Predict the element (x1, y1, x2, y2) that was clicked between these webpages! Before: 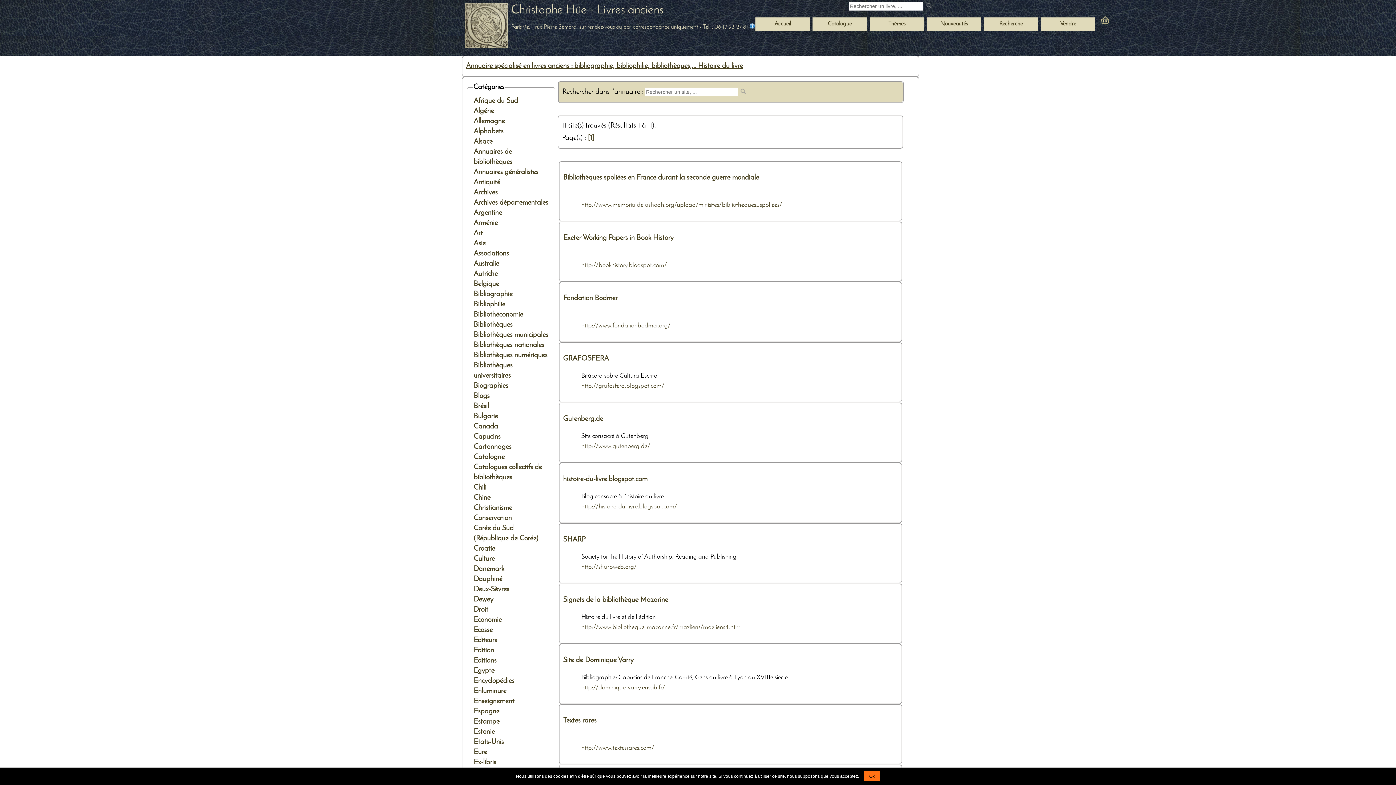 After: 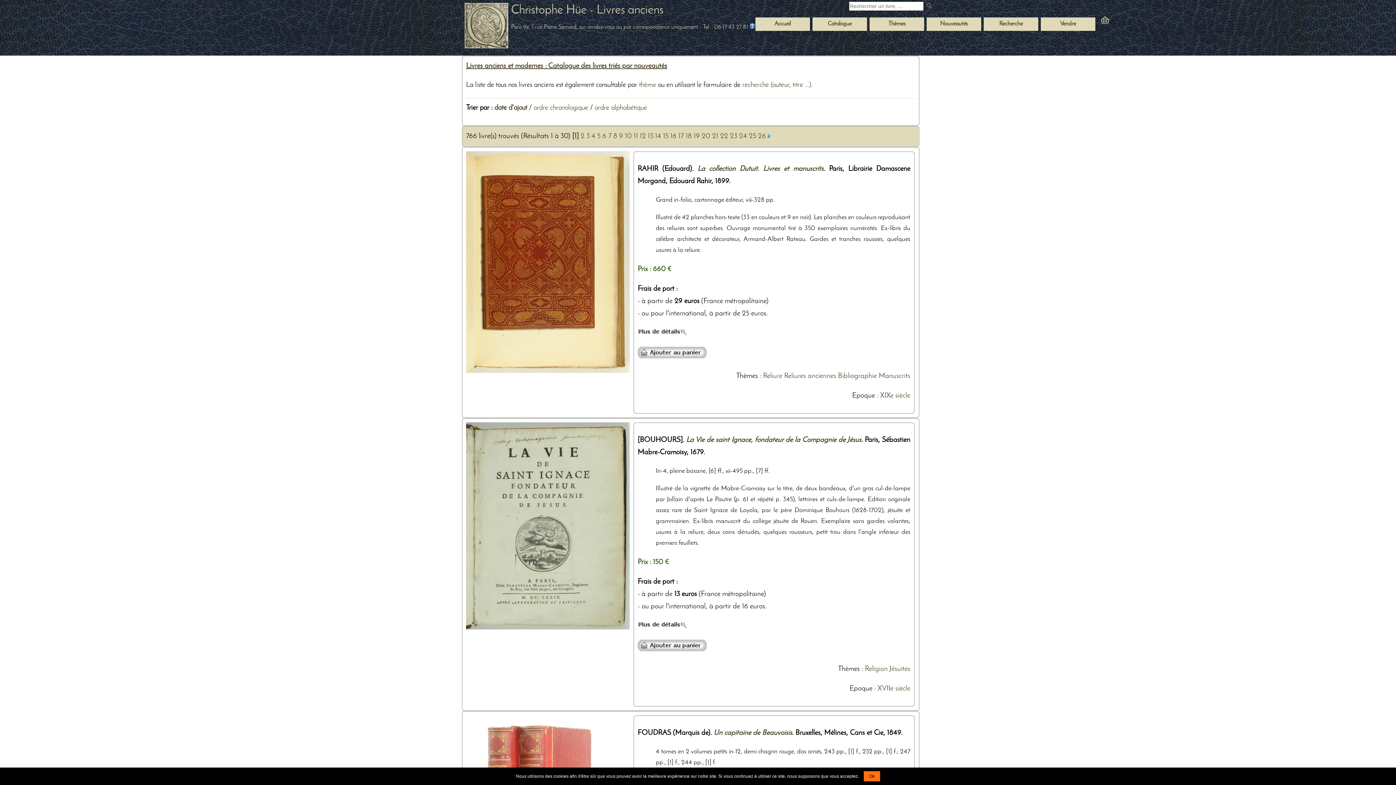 Action: bbox: (812, 17, 867, 30) label: Catalogue